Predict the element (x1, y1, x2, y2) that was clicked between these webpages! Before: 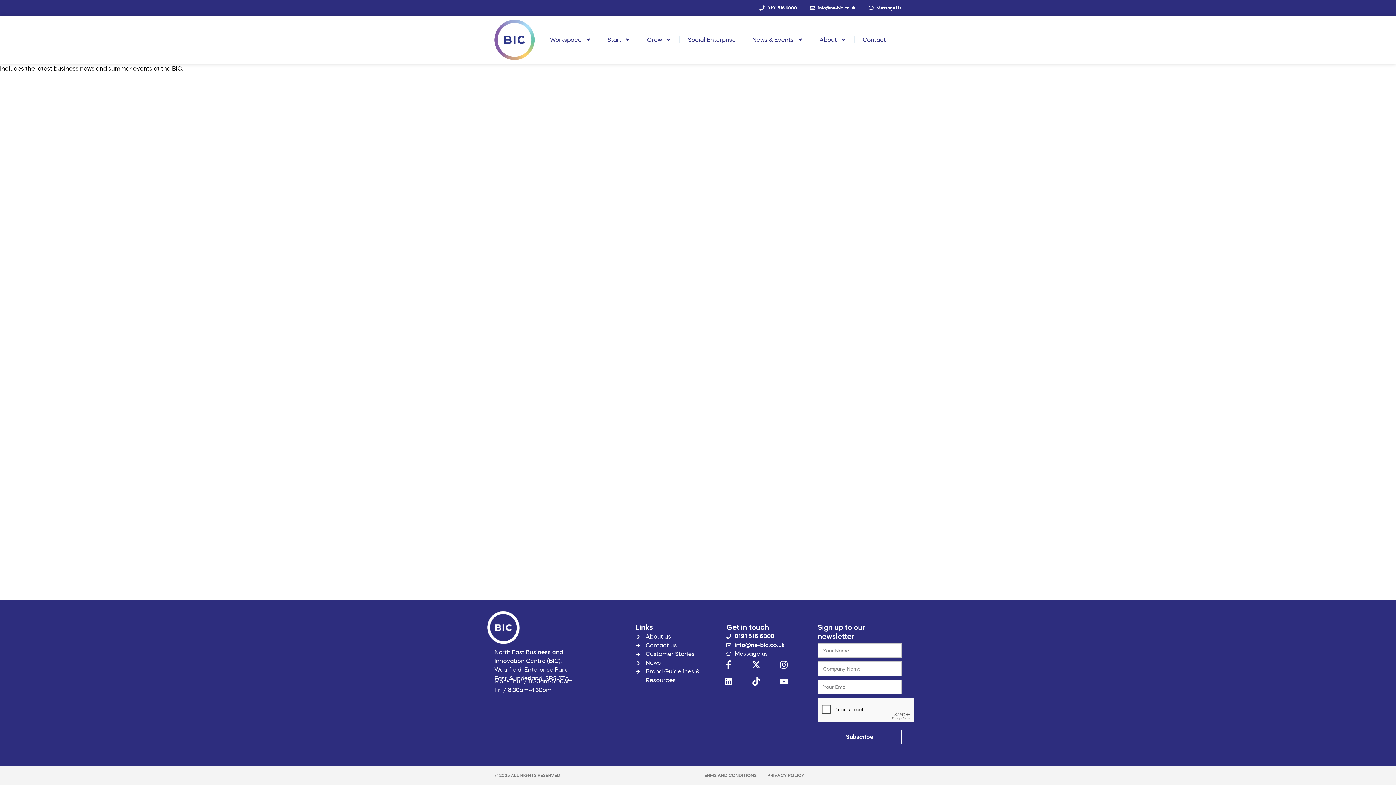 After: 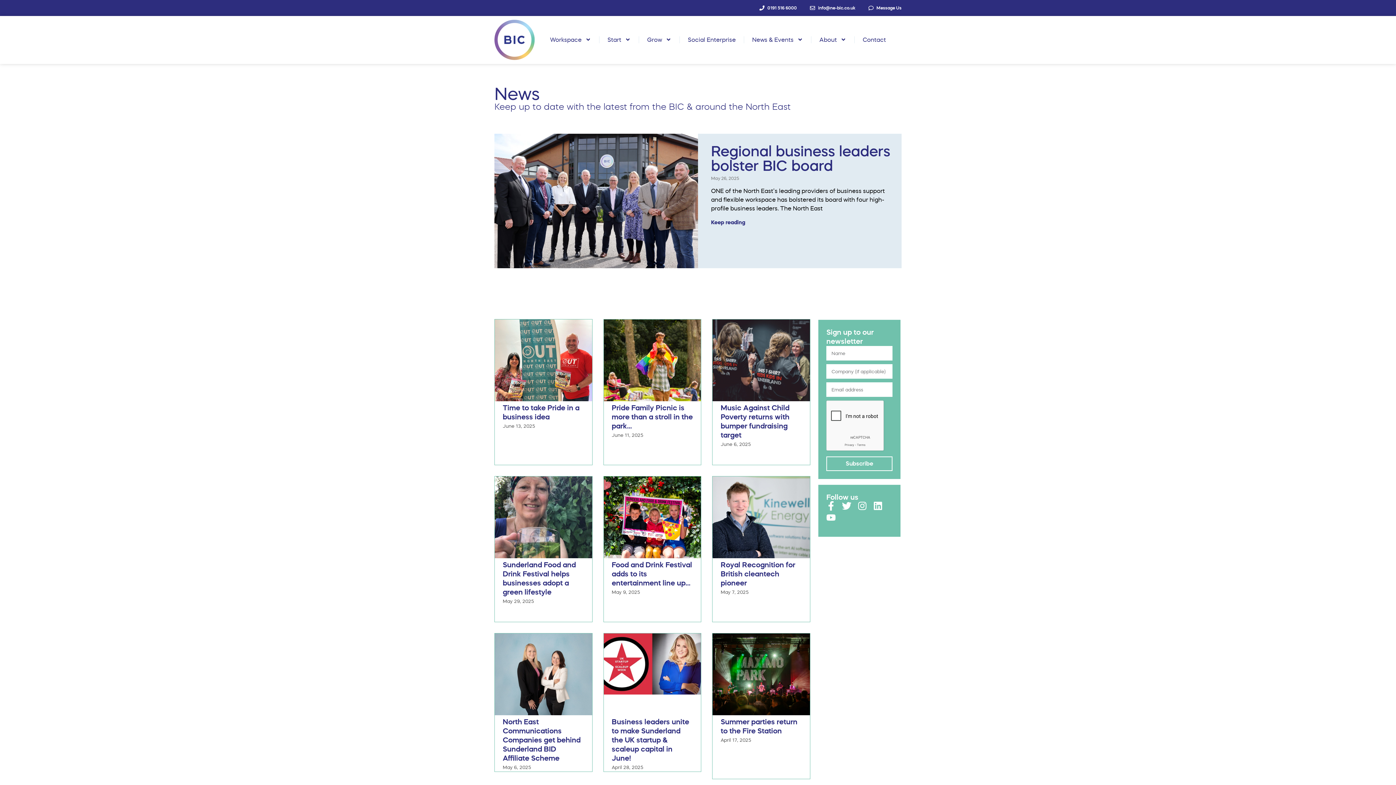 Action: label: News bbox: (635, 658, 719, 667)